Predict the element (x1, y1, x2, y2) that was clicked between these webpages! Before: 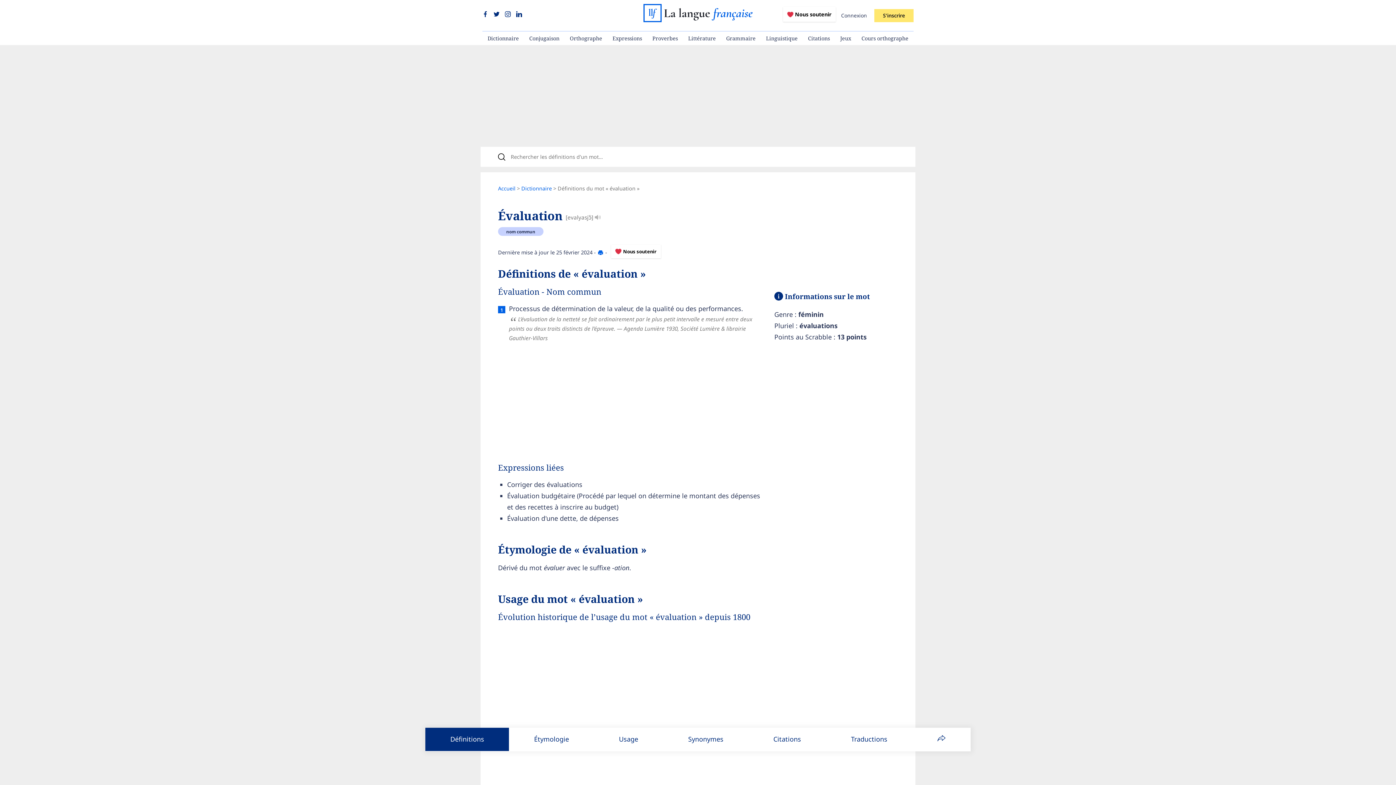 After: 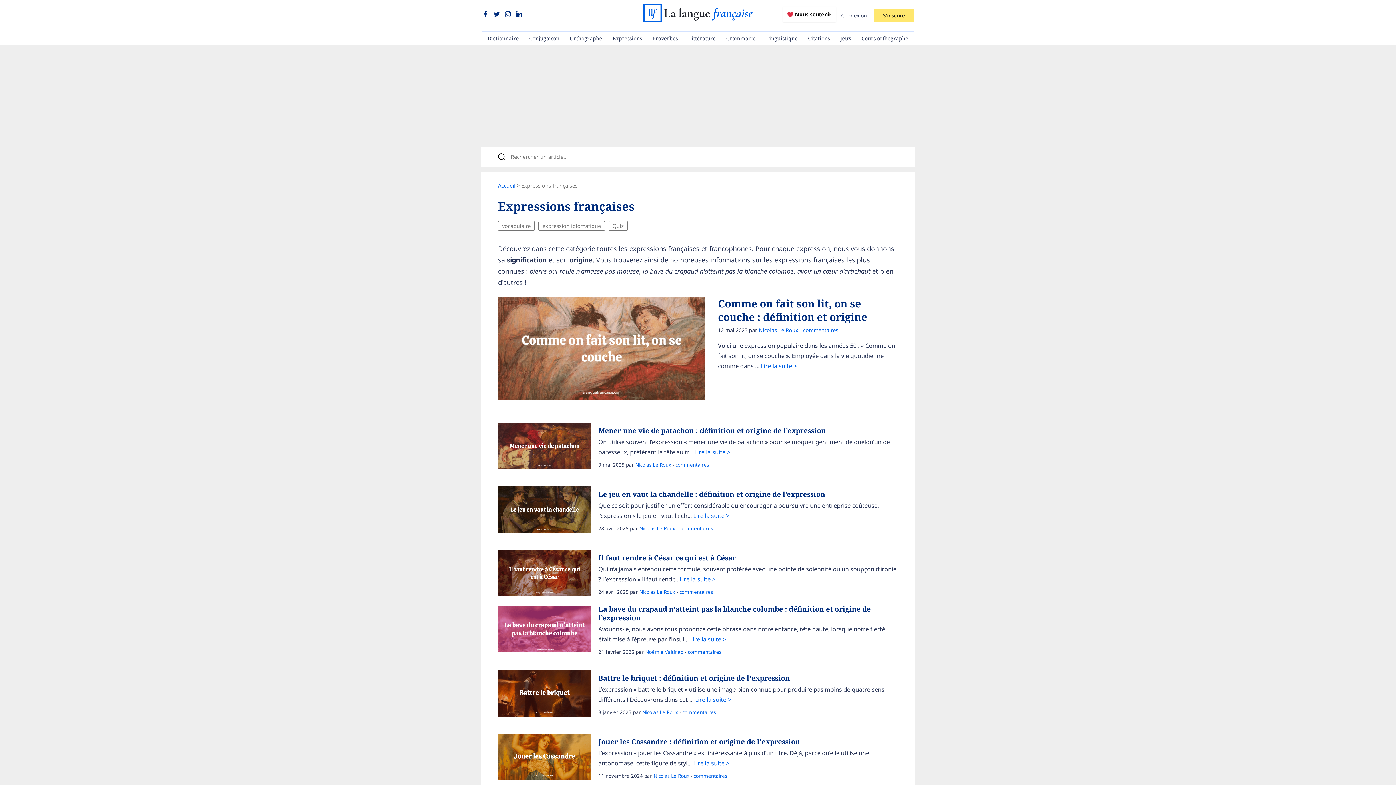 Action: bbox: (607, 31, 647, 45) label: Expressions